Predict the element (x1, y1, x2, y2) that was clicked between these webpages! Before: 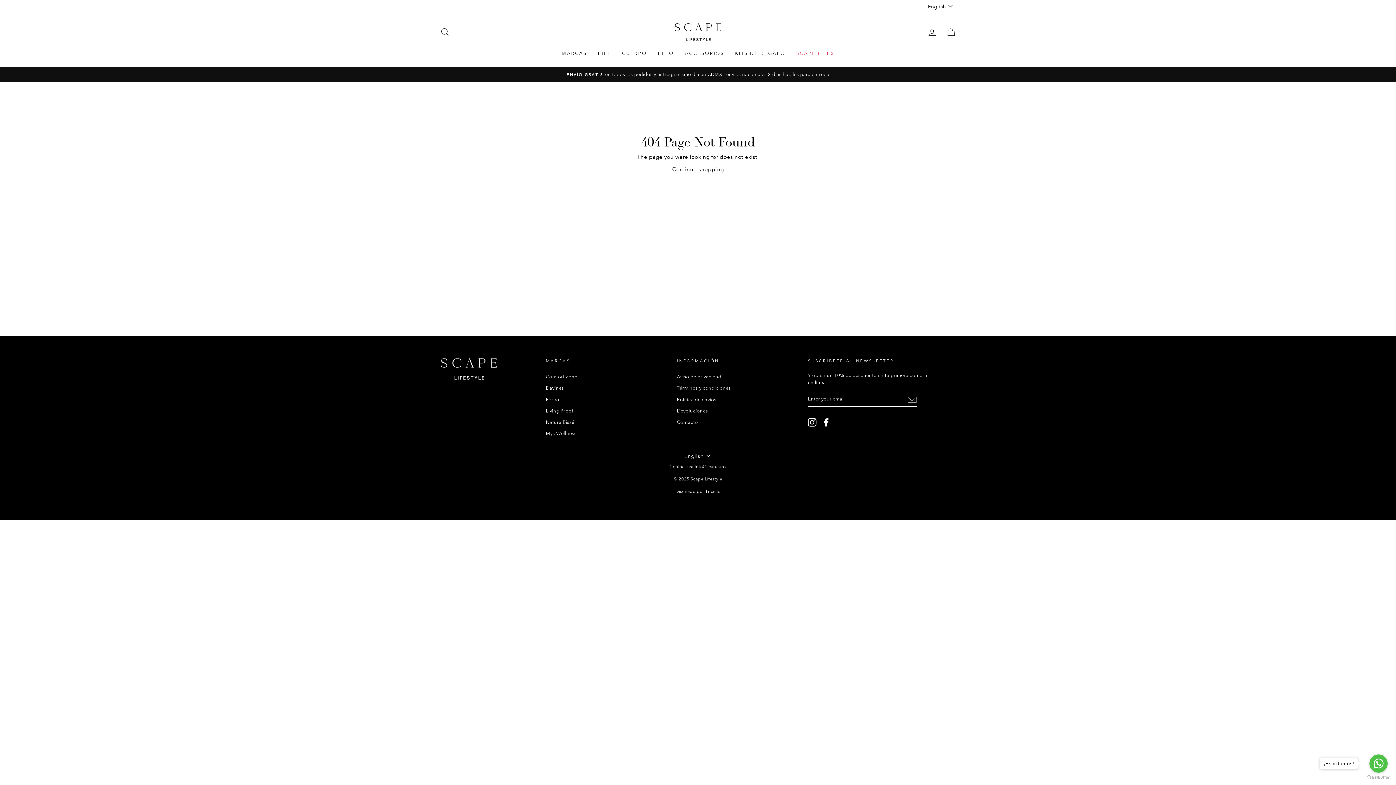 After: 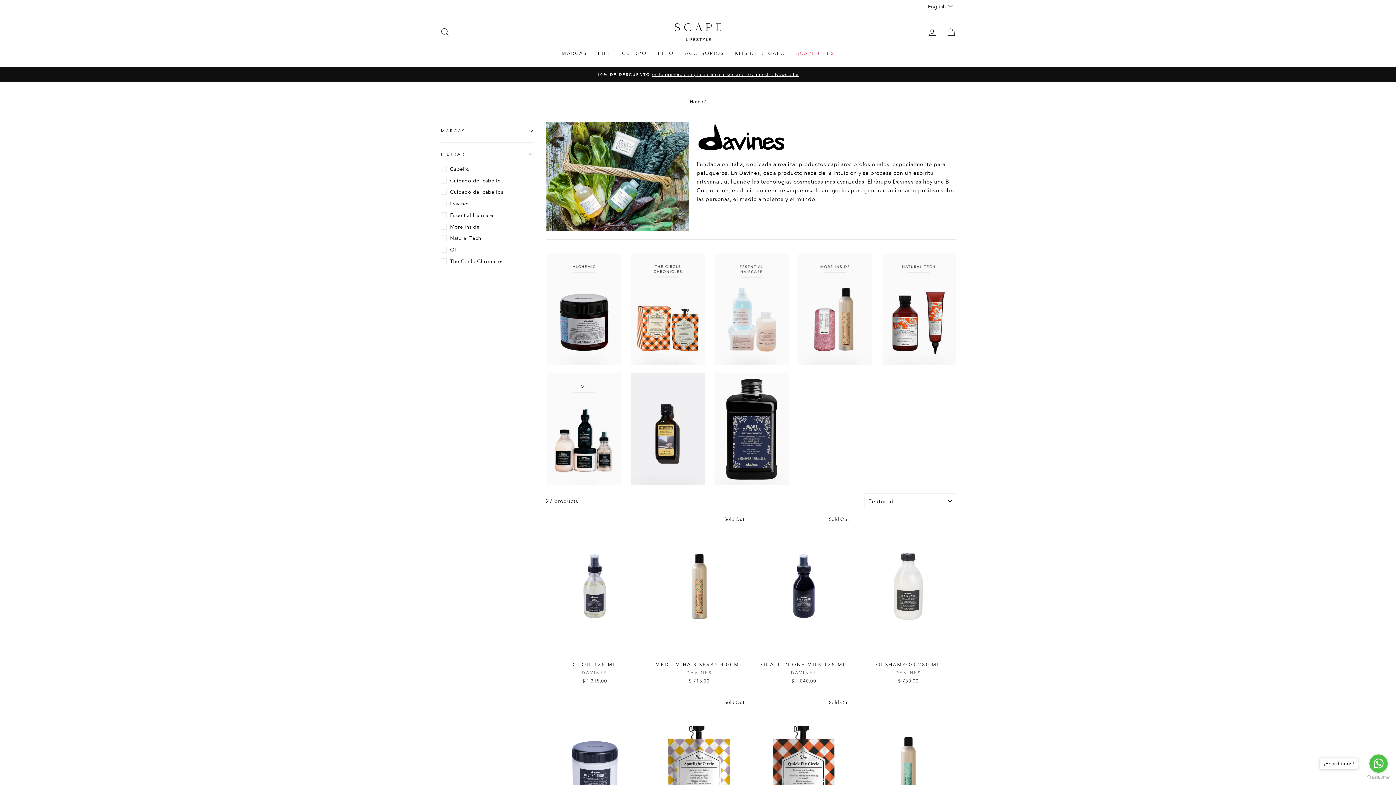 Action: bbox: (545, 383, 564, 393) label: Davines